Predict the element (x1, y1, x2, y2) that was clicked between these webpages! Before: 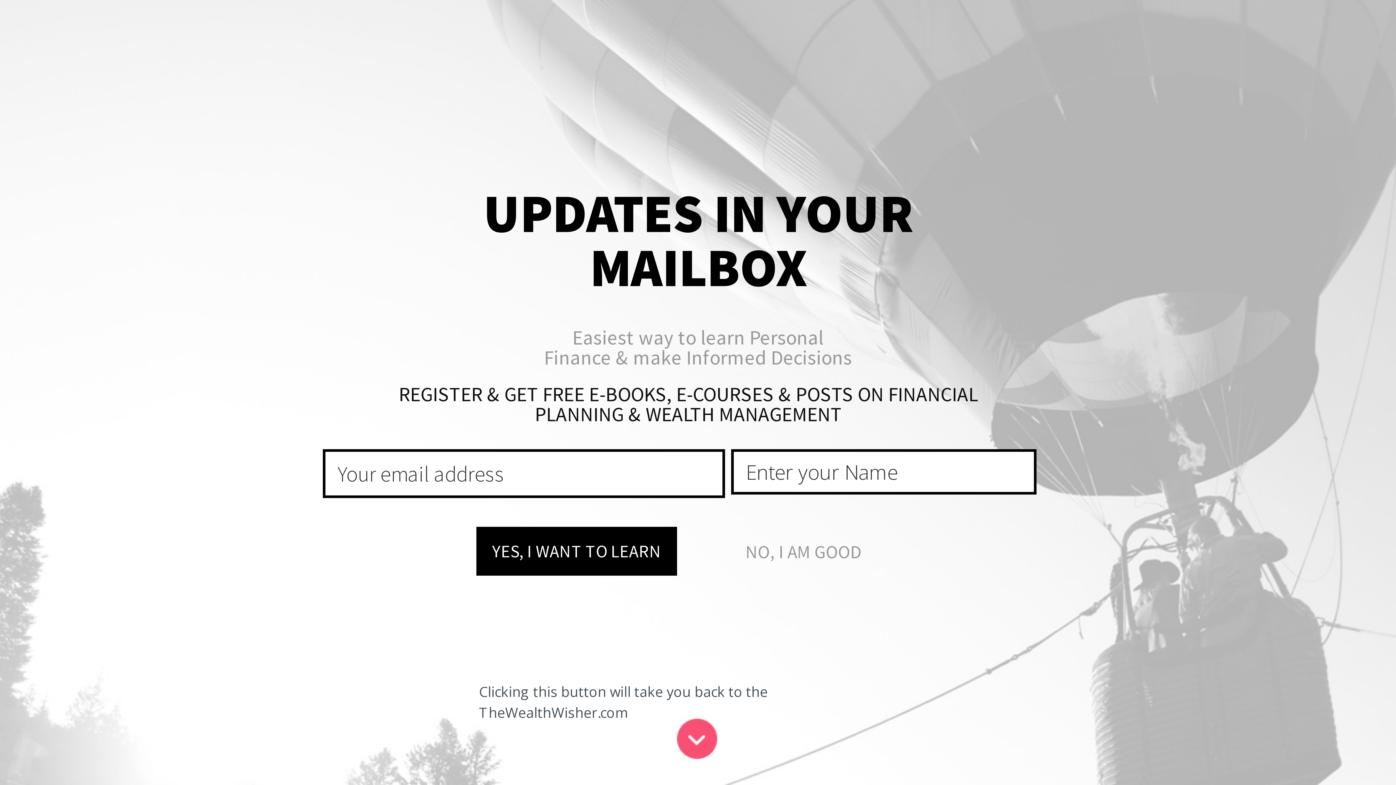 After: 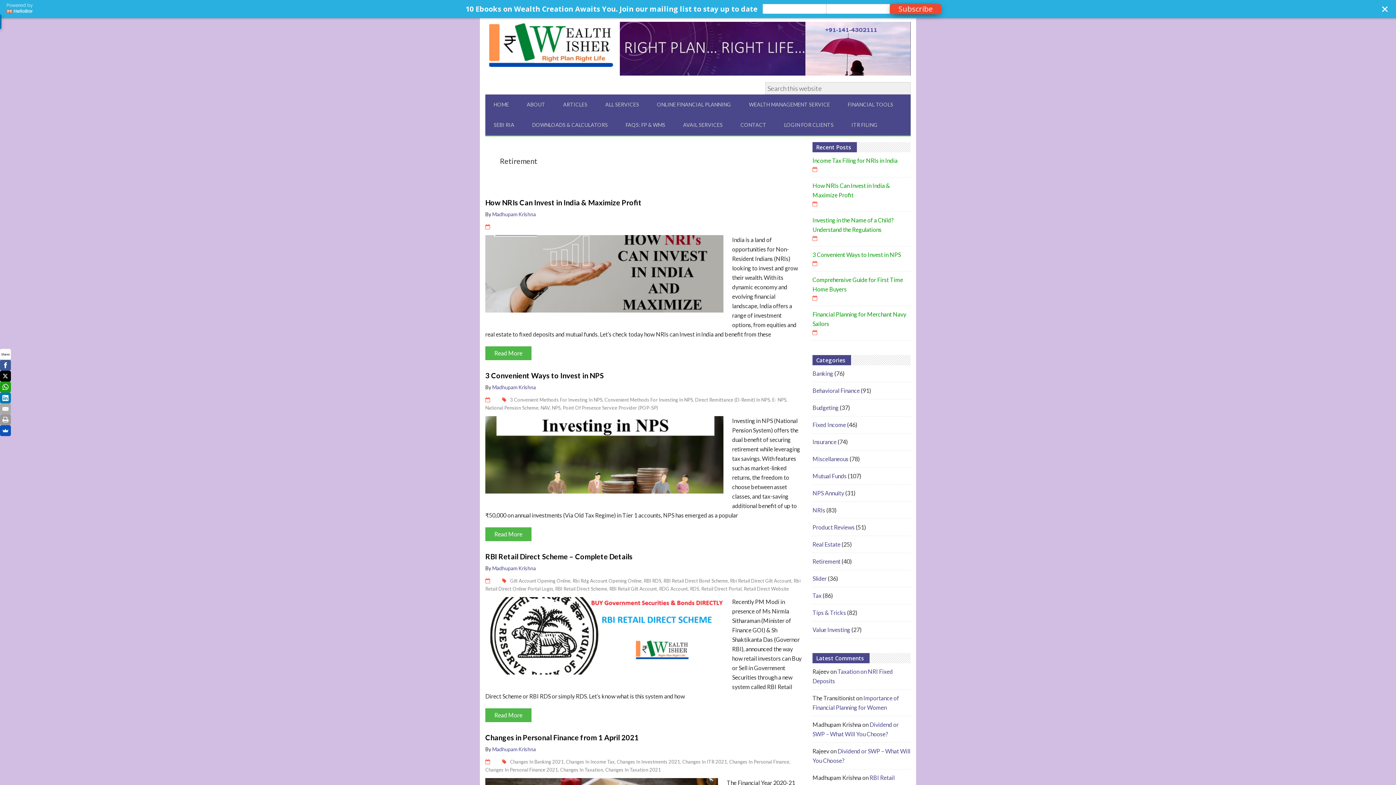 Action: bbox: (812, 558, 840, 565) label: Retirement